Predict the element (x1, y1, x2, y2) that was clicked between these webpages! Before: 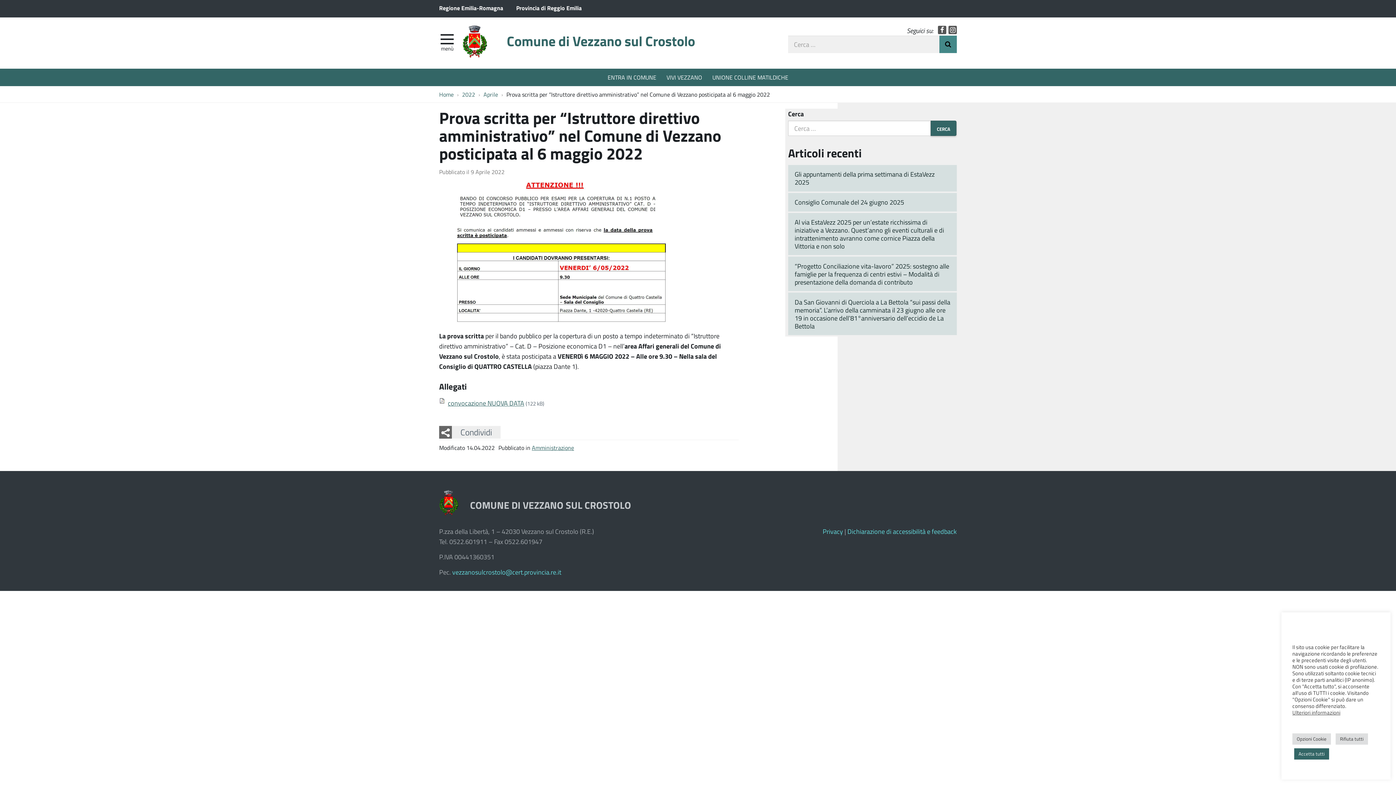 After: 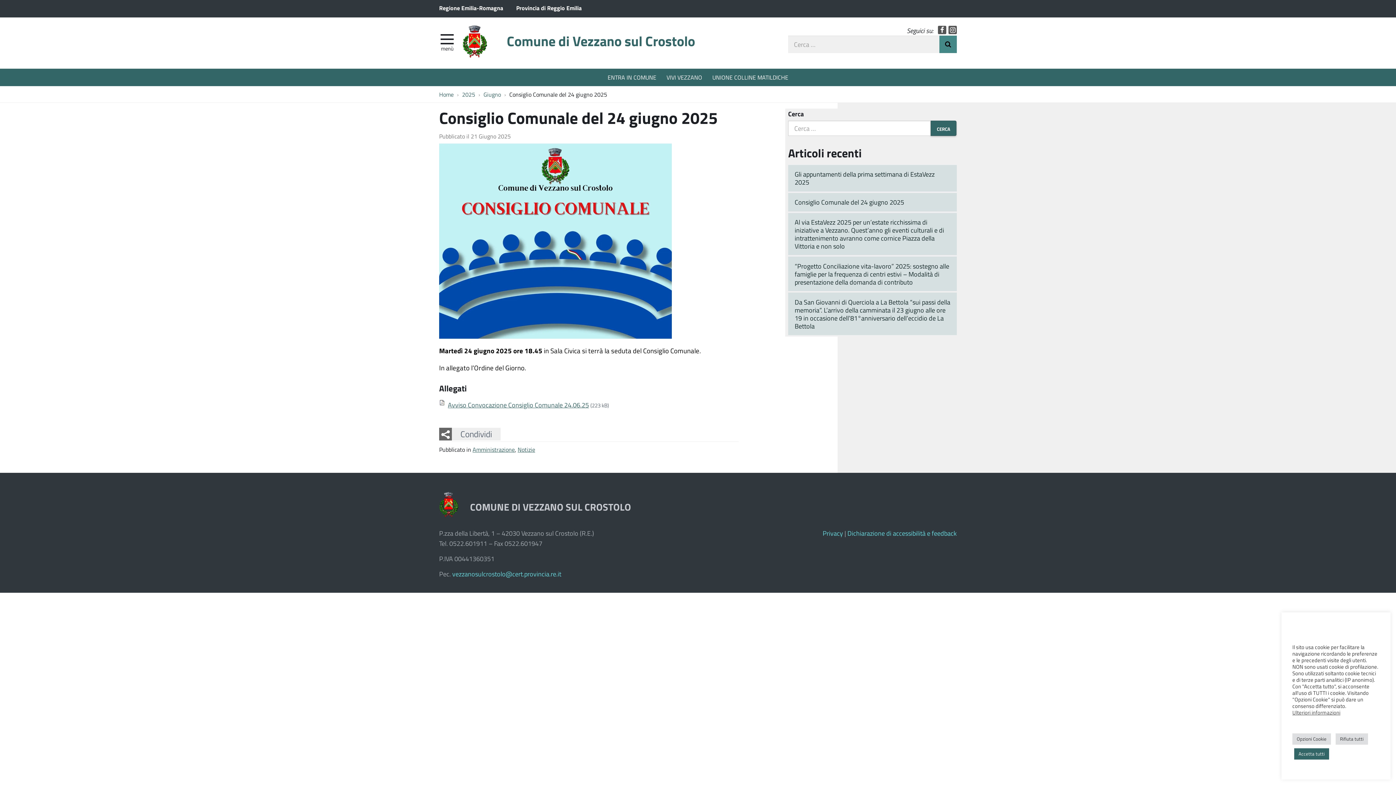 Action: label: Consiglio Comunale del 24 giugno 2025 bbox: (788, 193, 957, 211)